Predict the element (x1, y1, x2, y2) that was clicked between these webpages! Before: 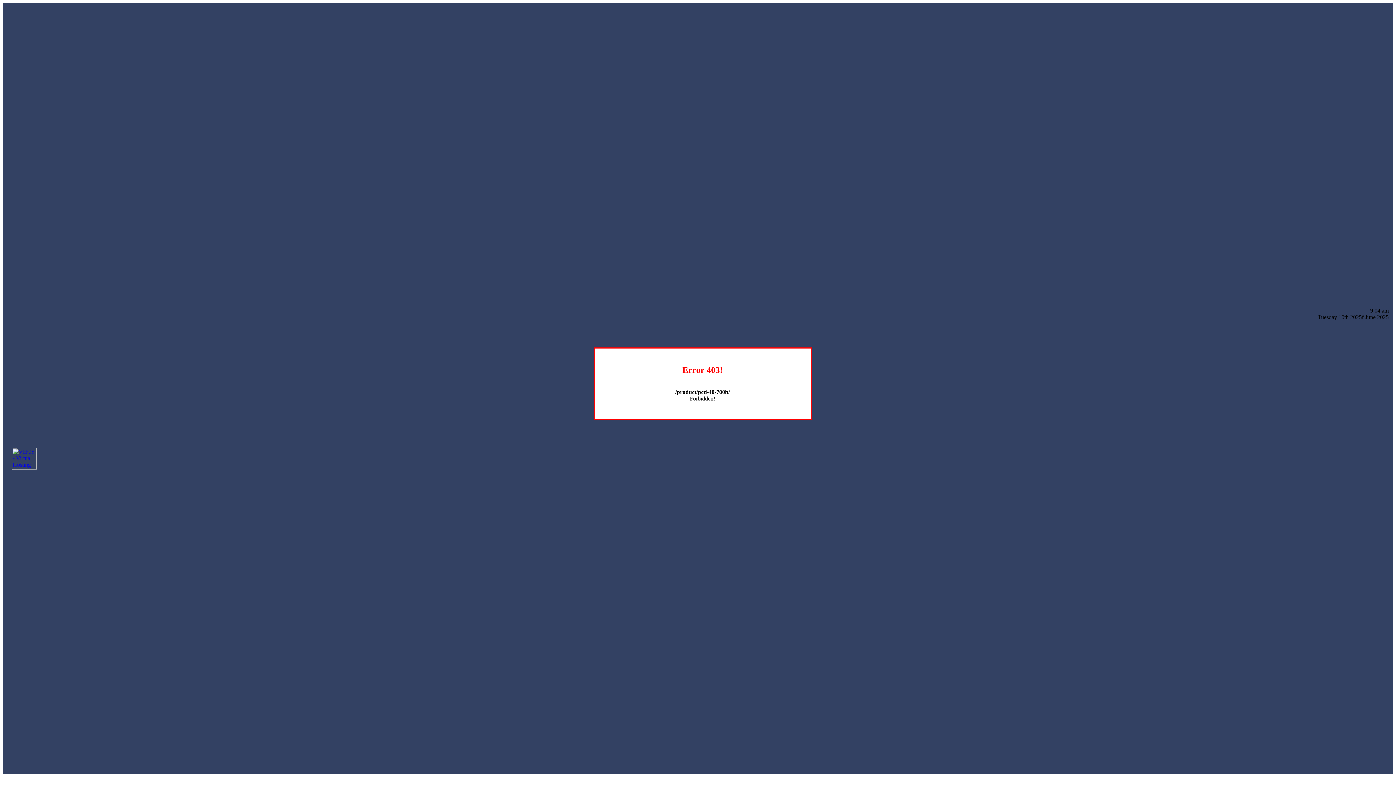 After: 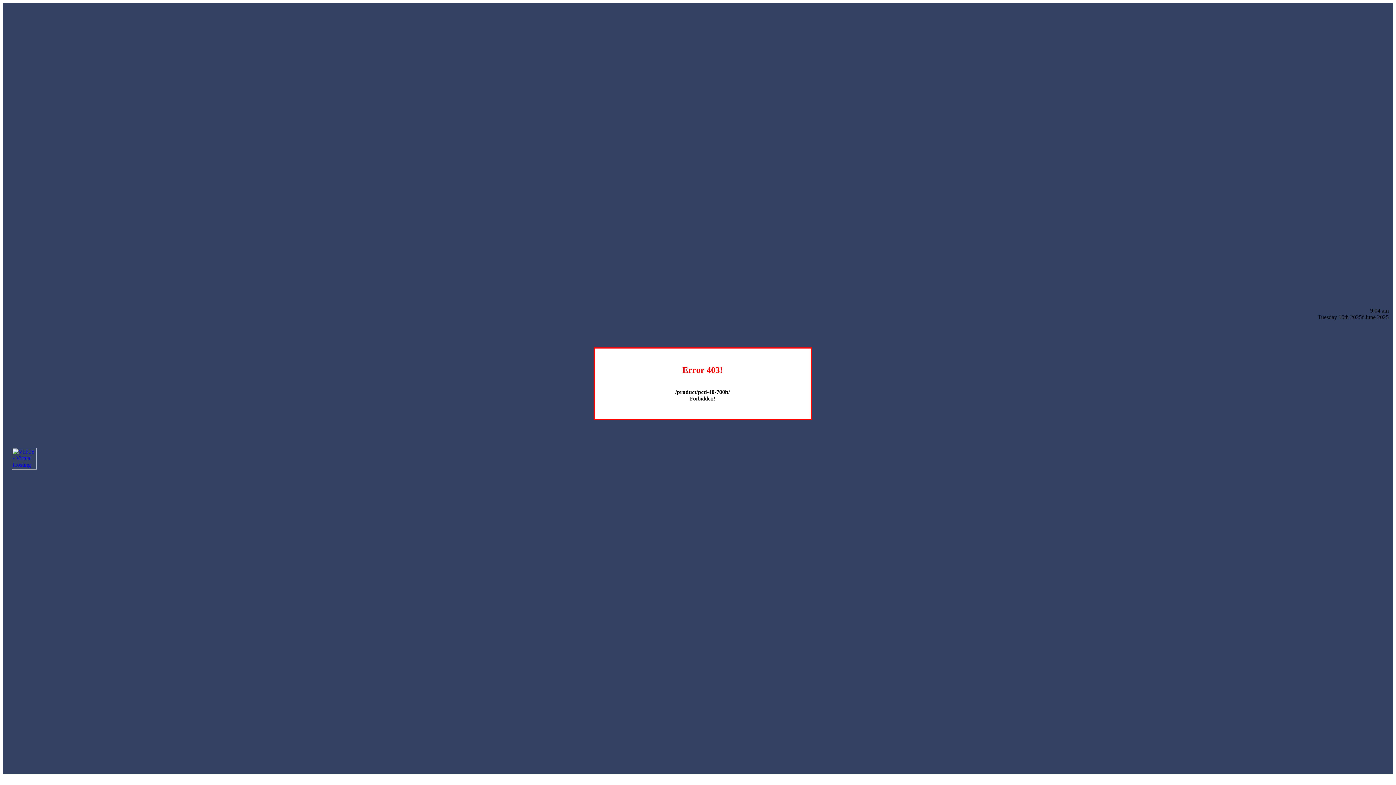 Action: bbox: (12, 464, 36, 470)